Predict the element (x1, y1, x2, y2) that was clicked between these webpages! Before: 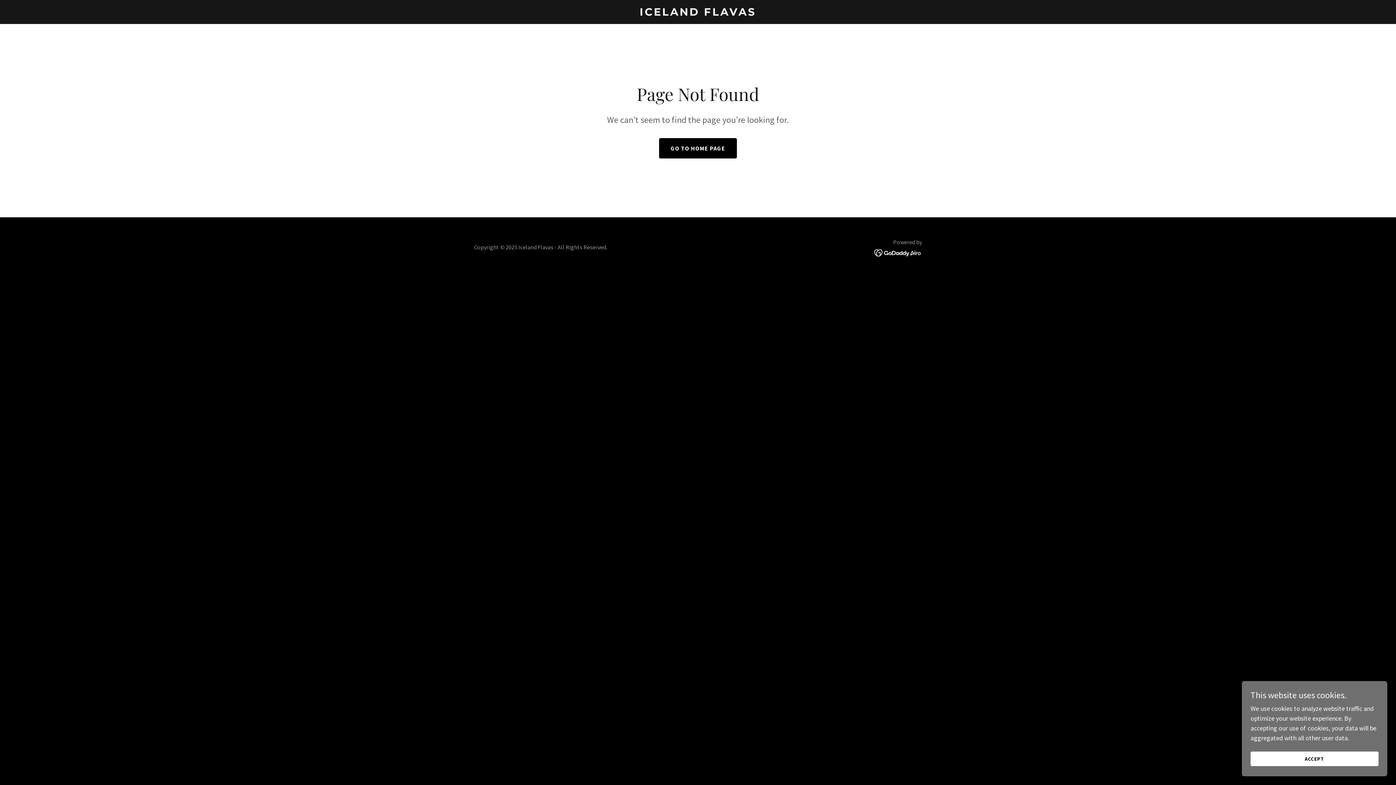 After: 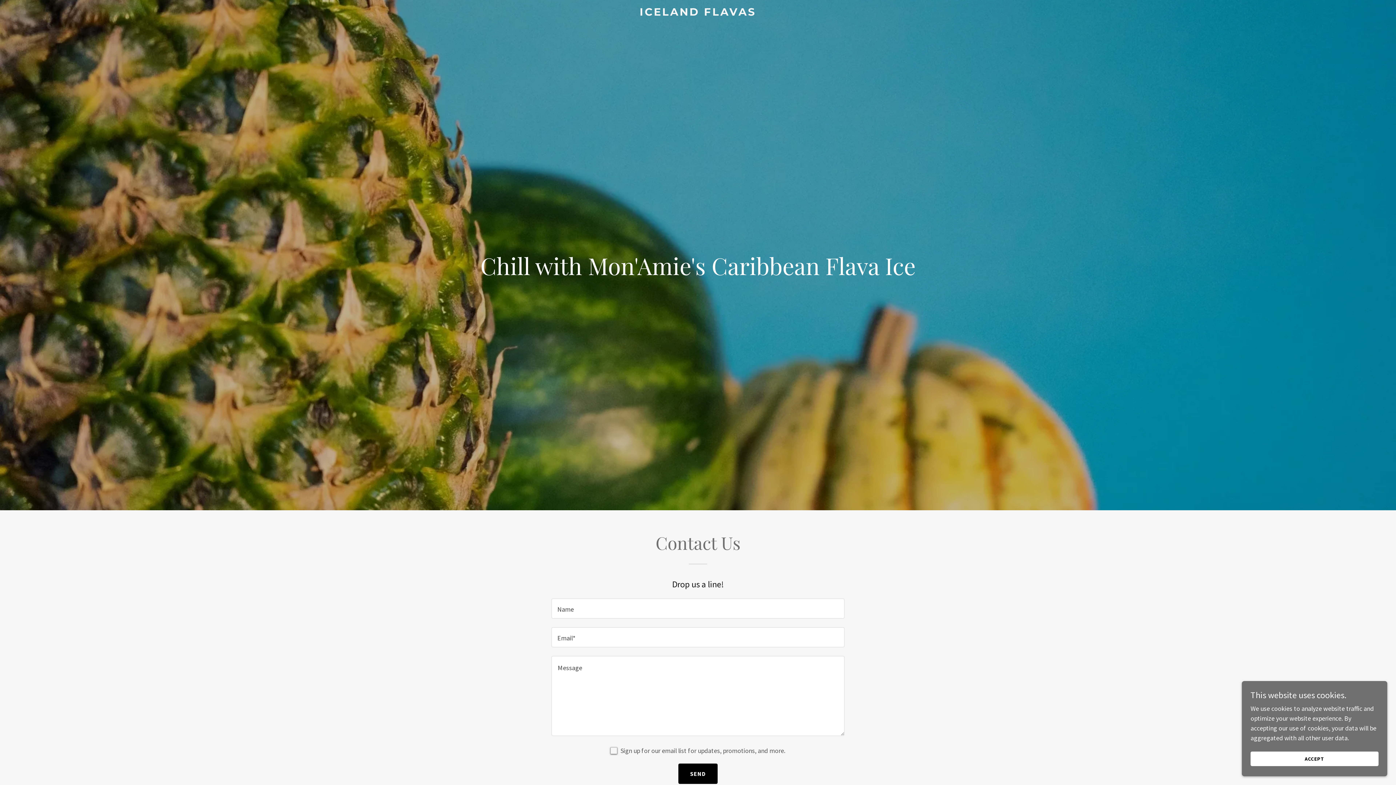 Action: label: ICELAND FLAVAS bbox: (471, 9, 925, 17)